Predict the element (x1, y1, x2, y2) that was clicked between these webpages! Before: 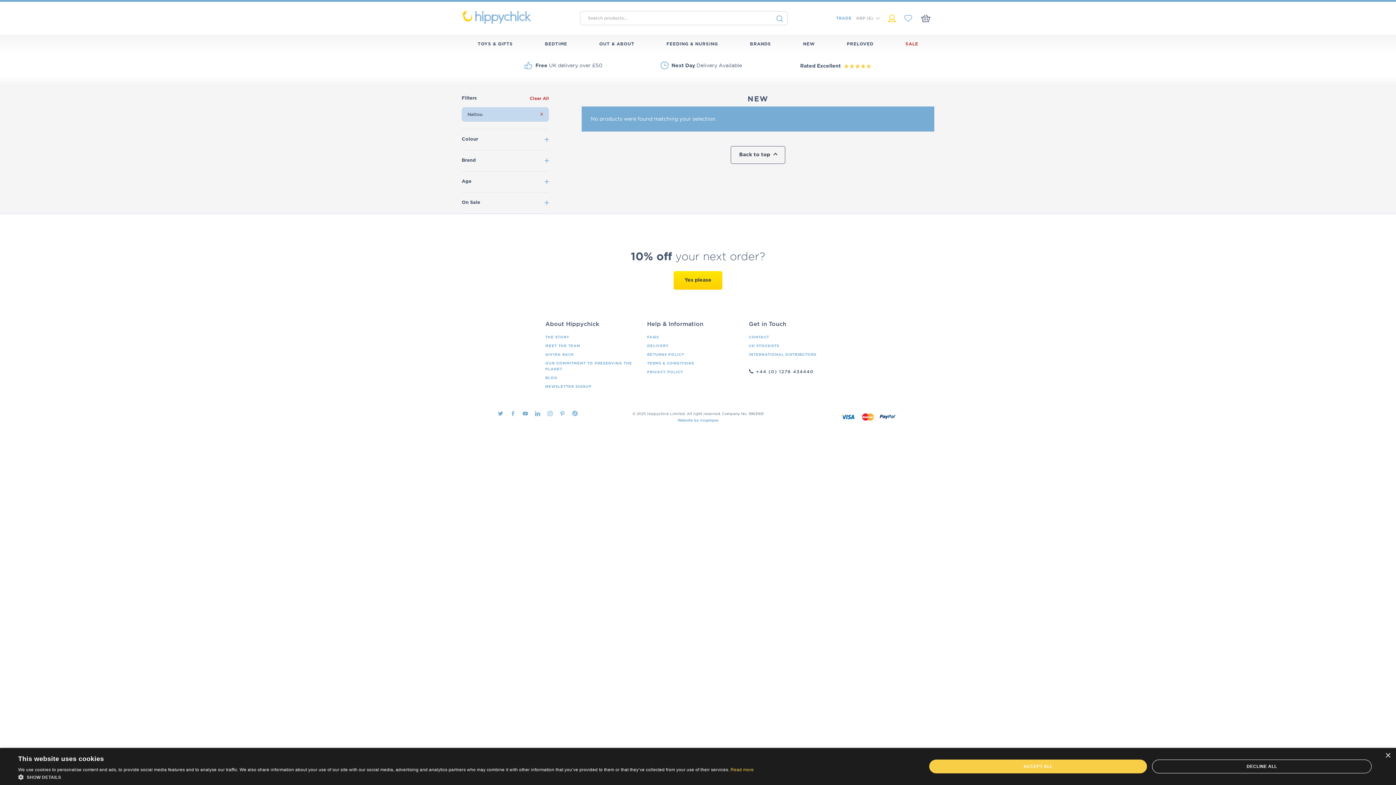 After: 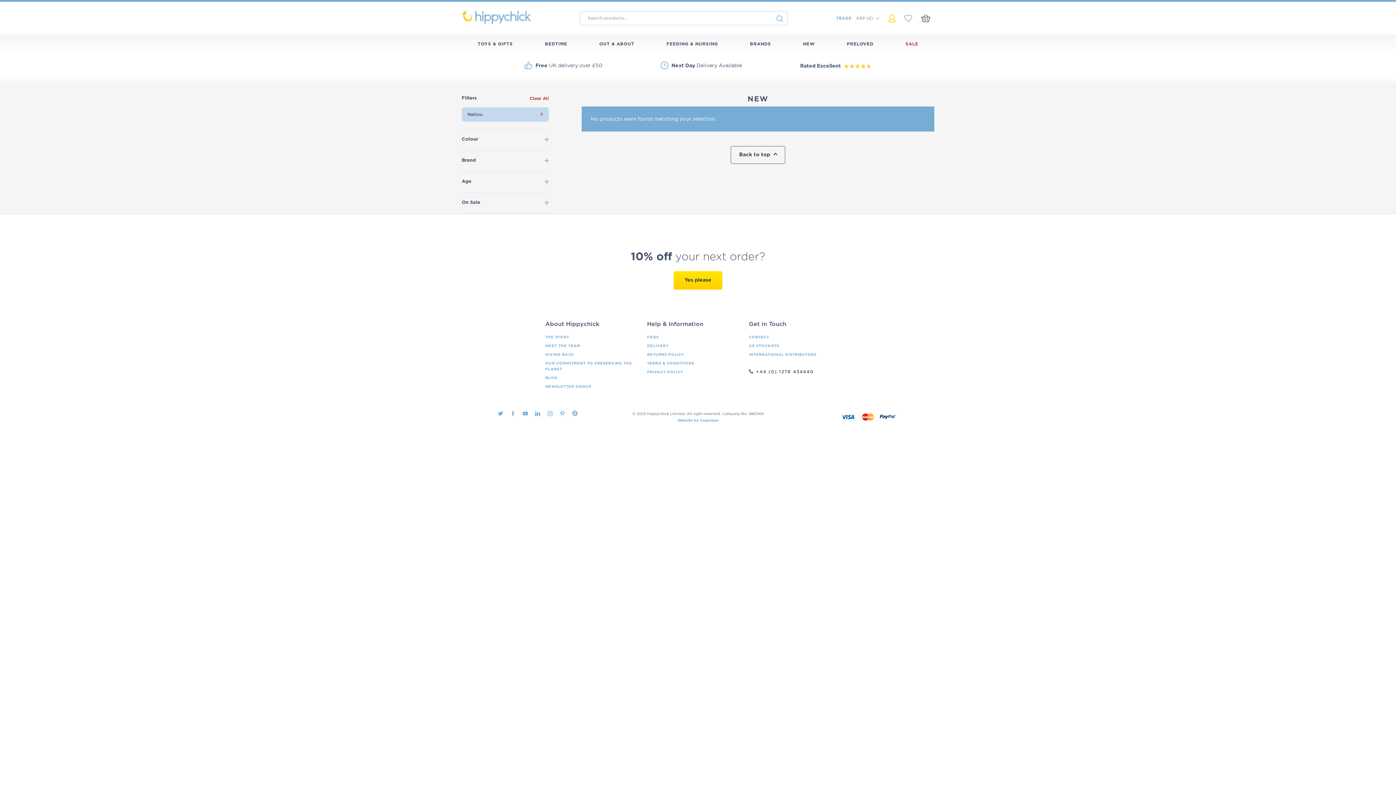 Action: label: ACCEPT ALL bbox: (929, 760, 1147, 773)